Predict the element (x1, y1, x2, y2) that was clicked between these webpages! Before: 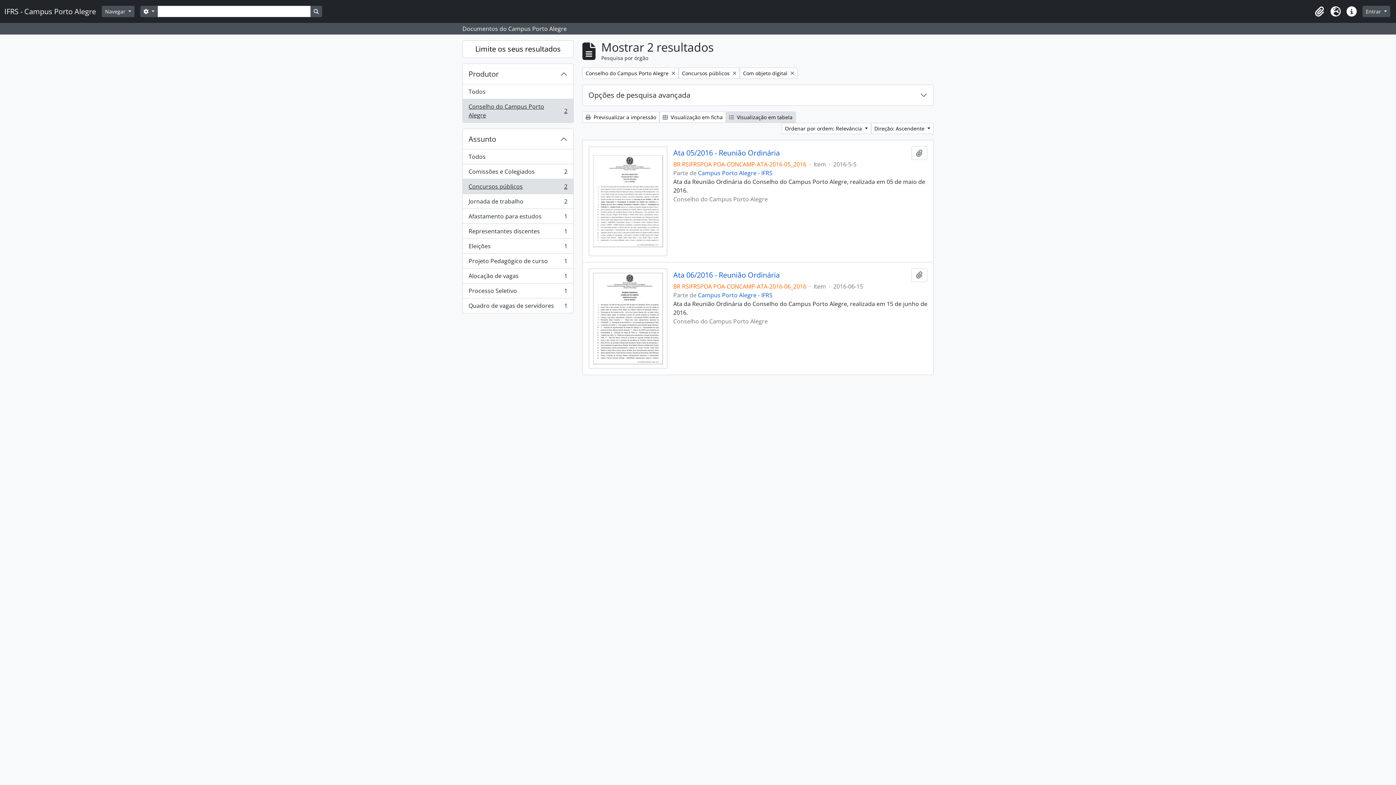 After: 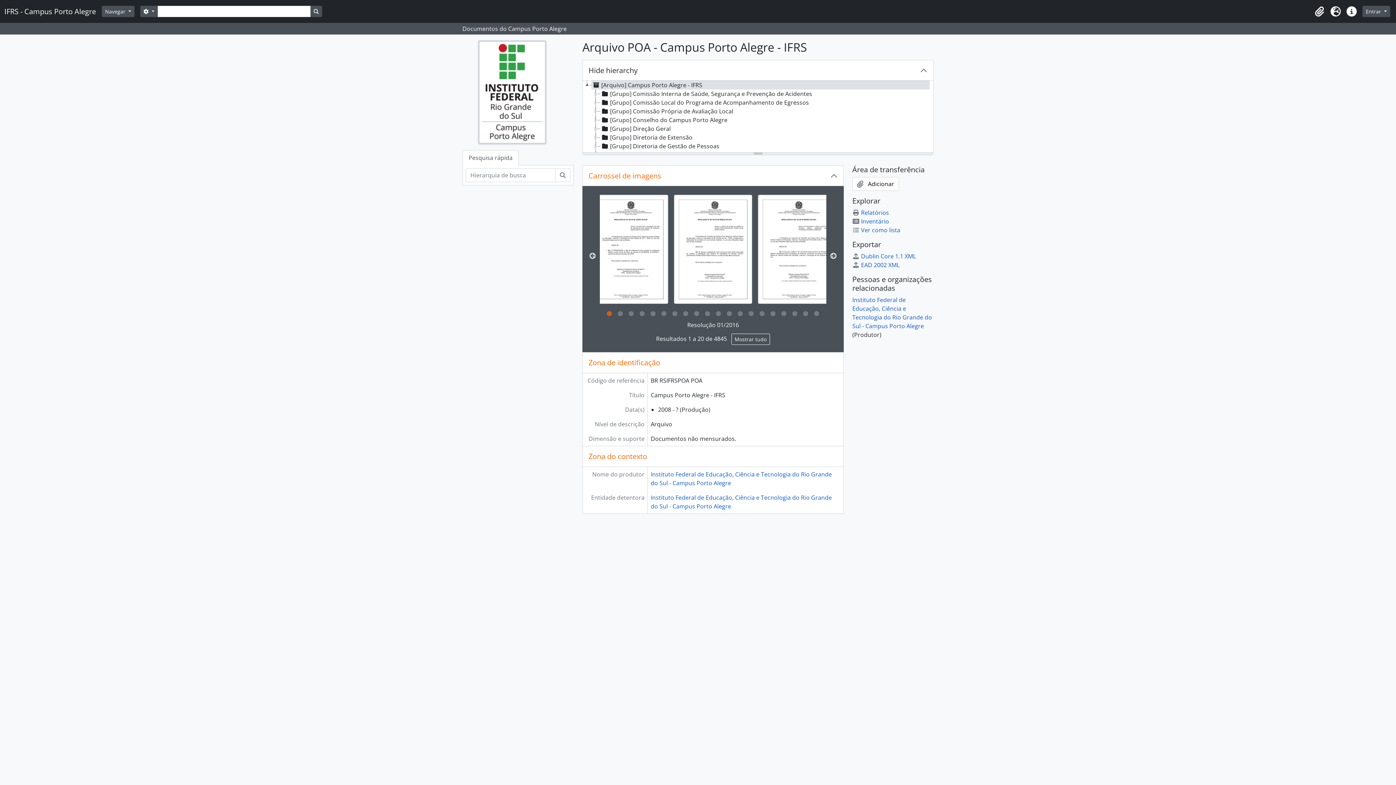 Action: label: Campus Porto Alegre - IFRS bbox: (698, 169, 772, 177)